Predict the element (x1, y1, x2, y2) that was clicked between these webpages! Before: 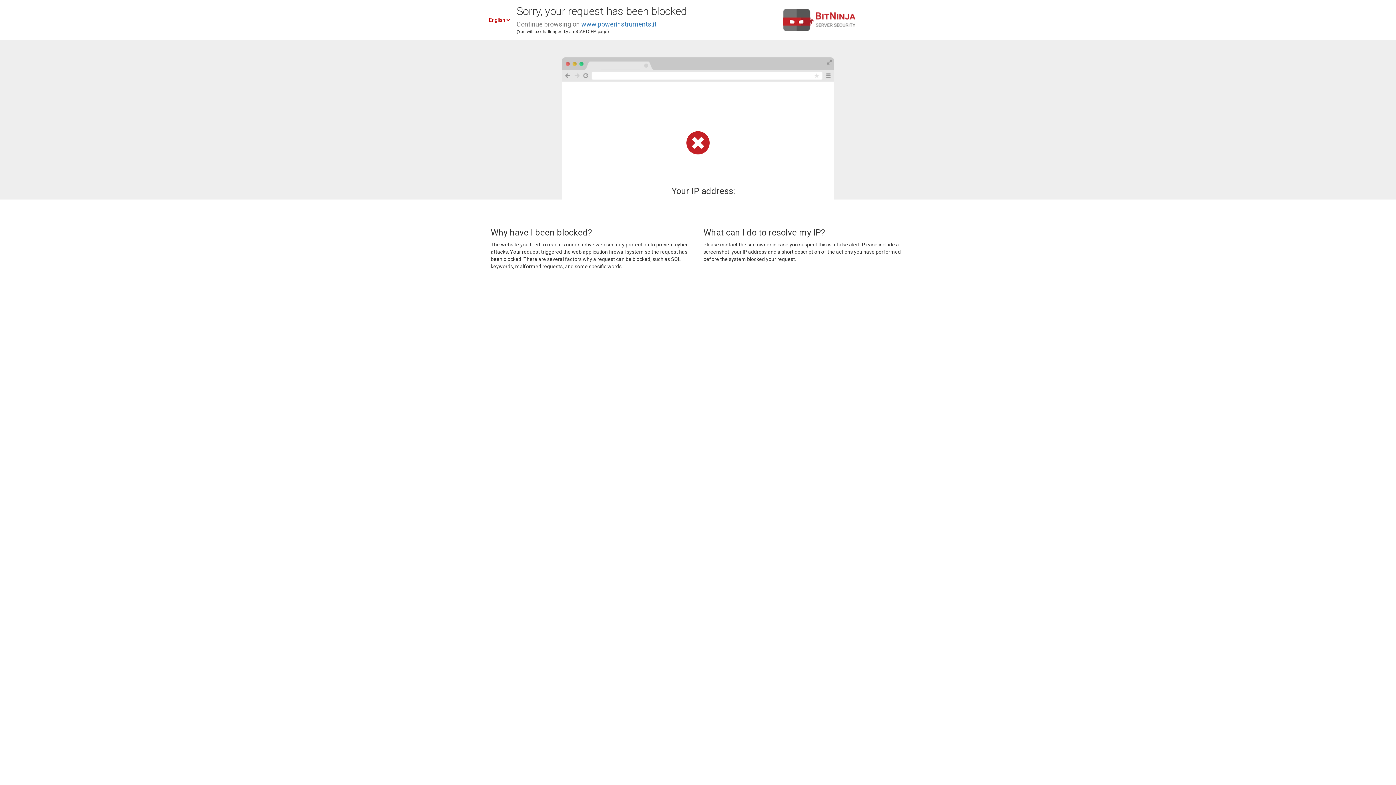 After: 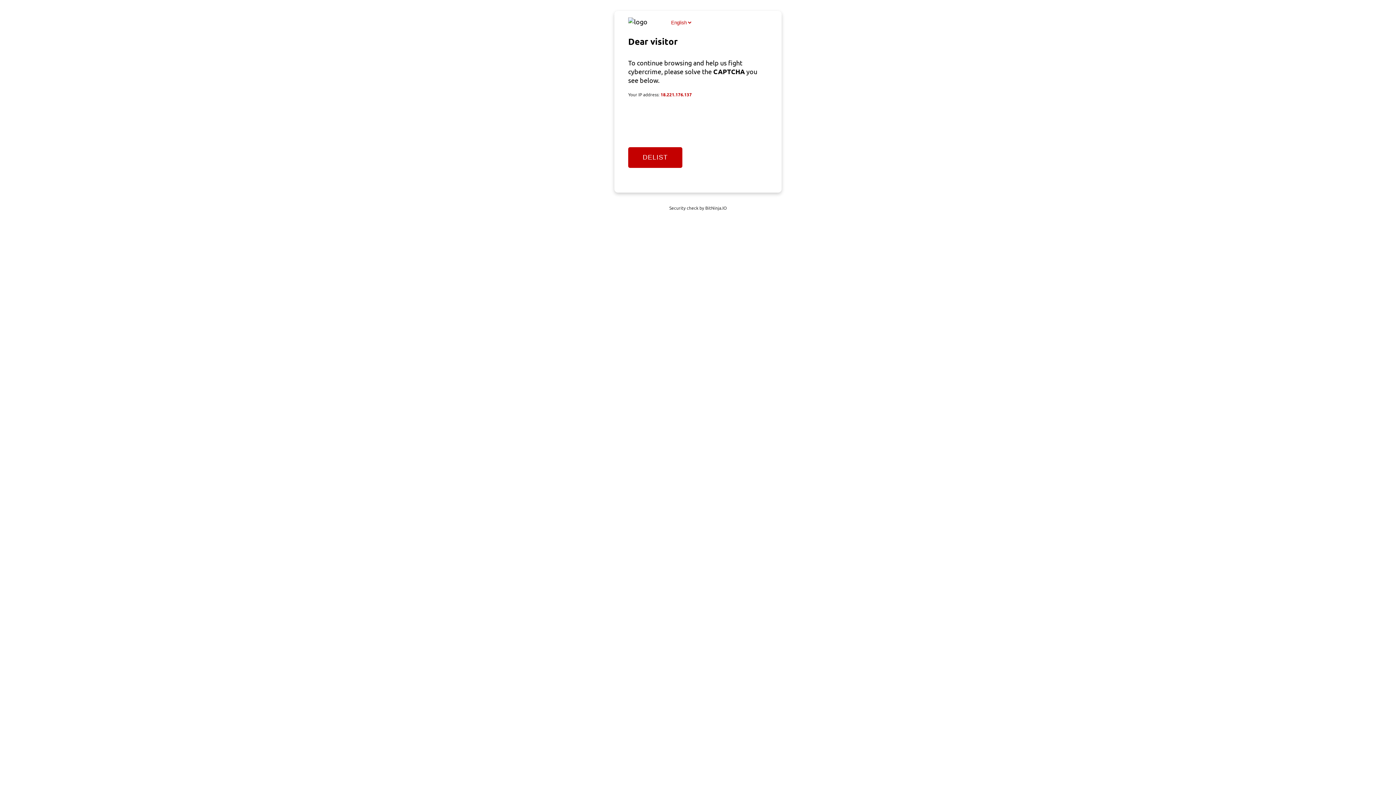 Action: label: www.powerinstruments.it bbox: (581, 20, 656, 28)